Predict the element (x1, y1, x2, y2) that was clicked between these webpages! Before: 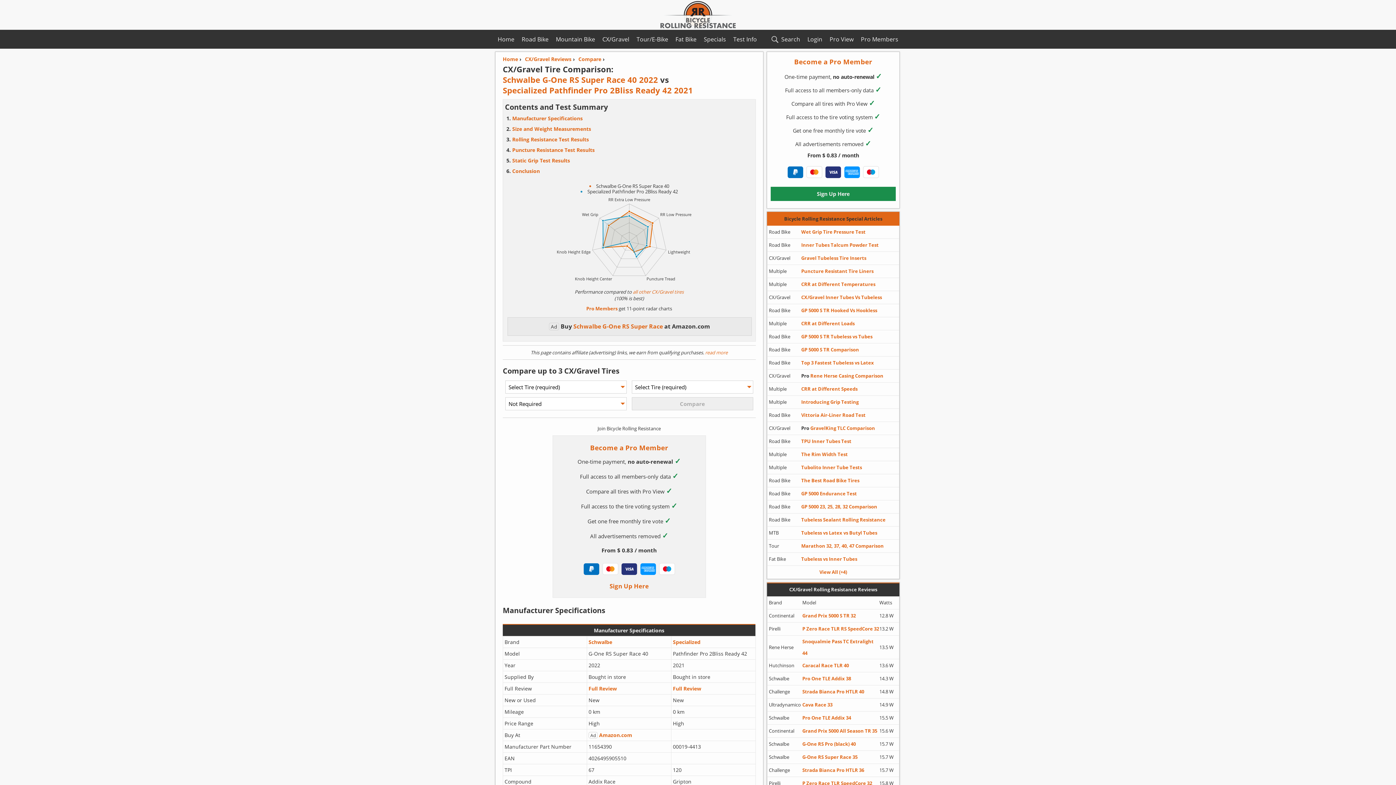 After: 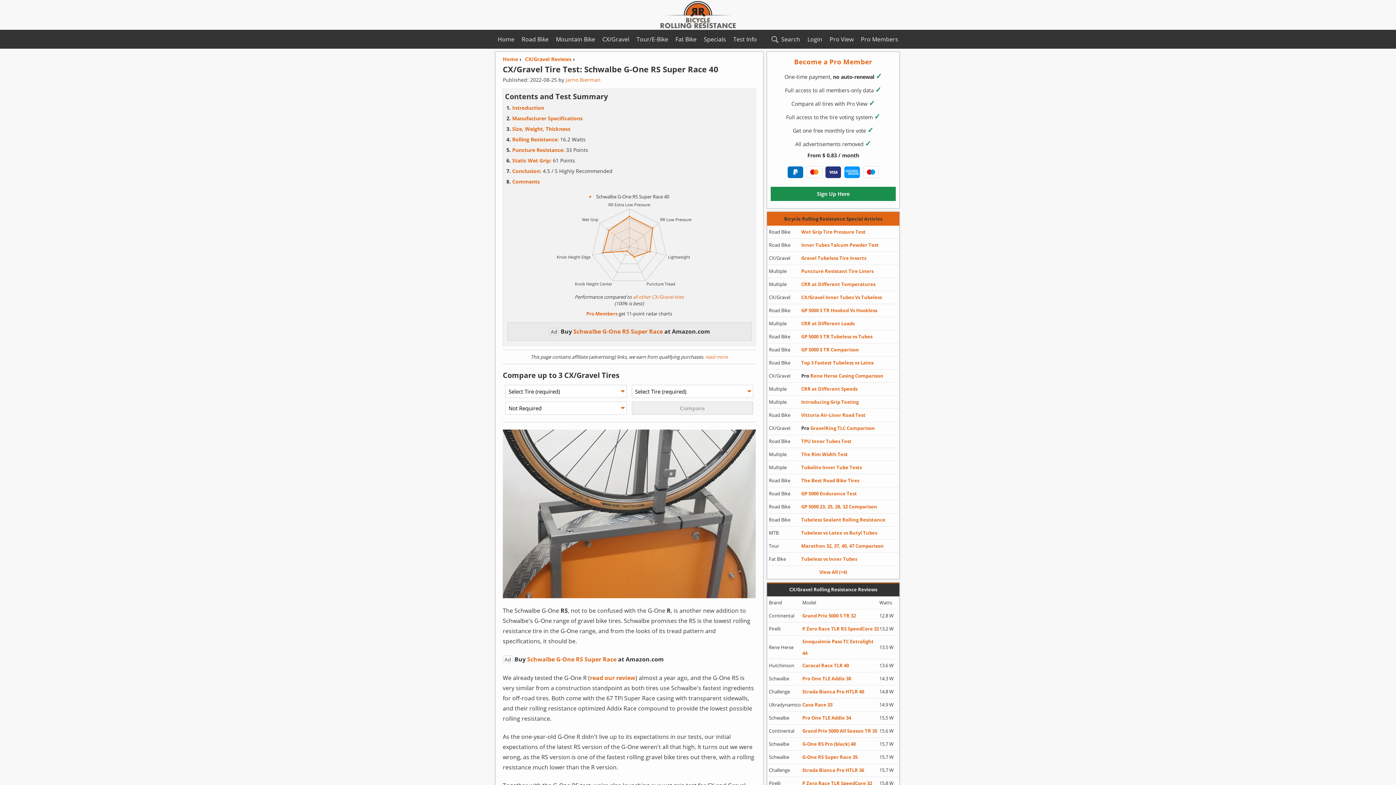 Action: label: Schwalbe G-One RS Super Race 40 2022 bbox: (502, 74, 658, 85)